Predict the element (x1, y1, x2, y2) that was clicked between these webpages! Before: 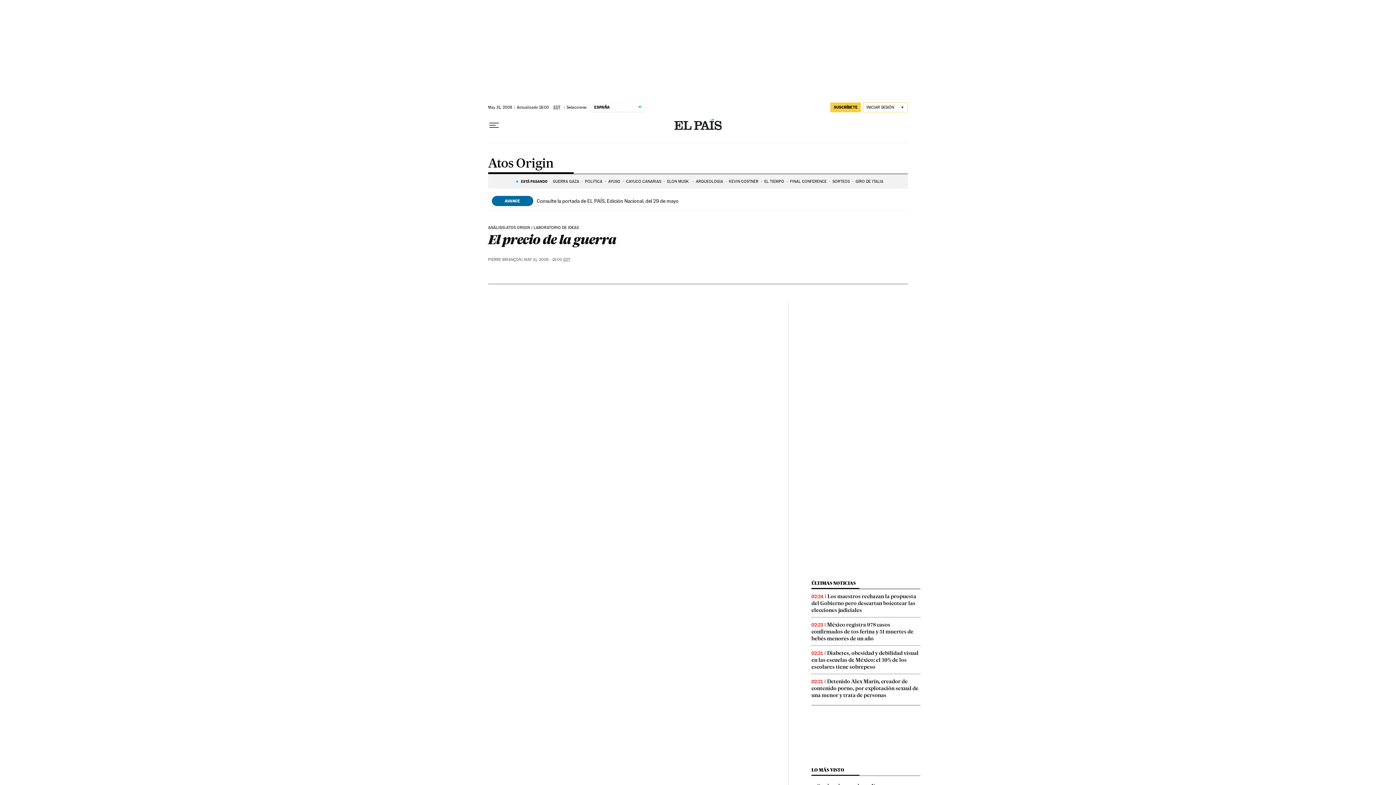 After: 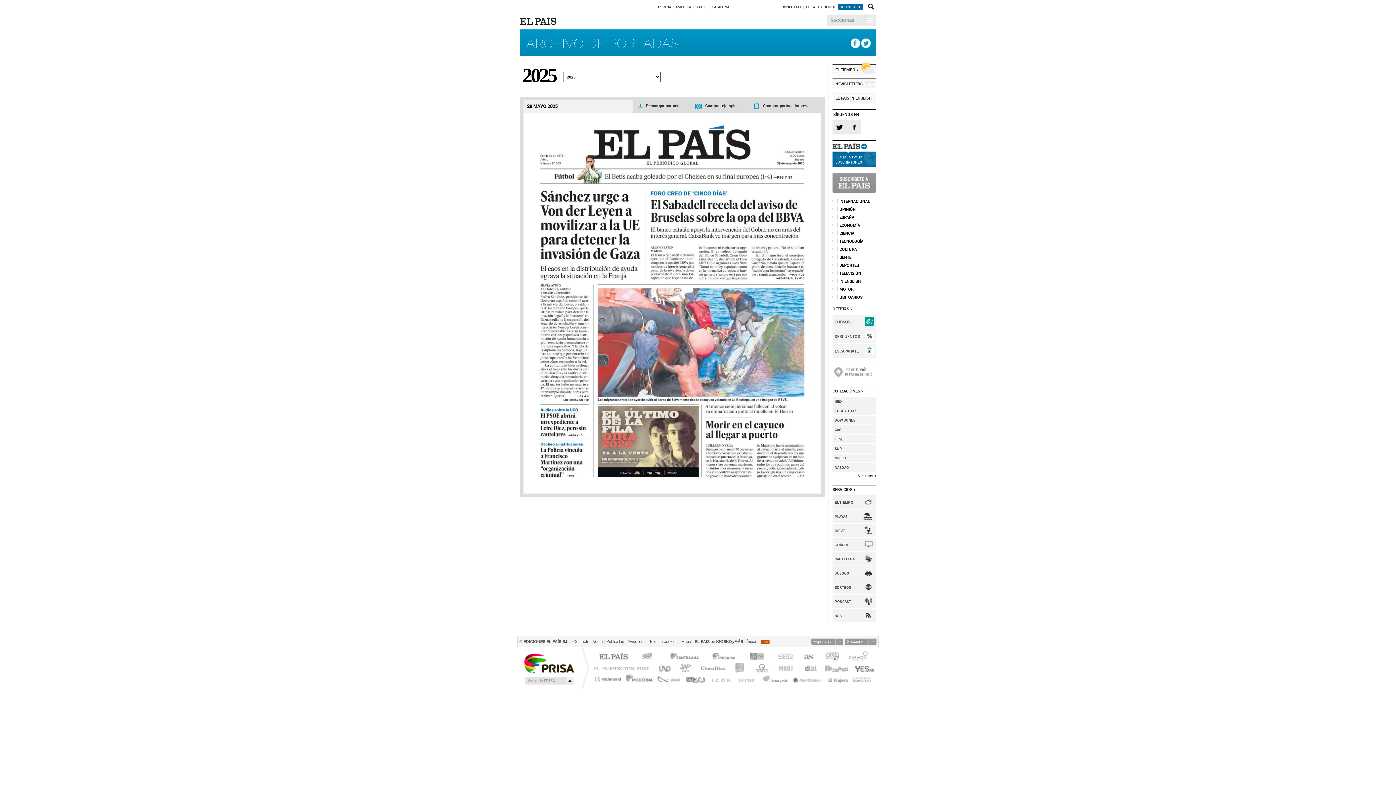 Action: bbox: (536, 198, 678, 204) label: Consulte la portada de EL PAÍS, Edición Nacional, del 29 de mayo